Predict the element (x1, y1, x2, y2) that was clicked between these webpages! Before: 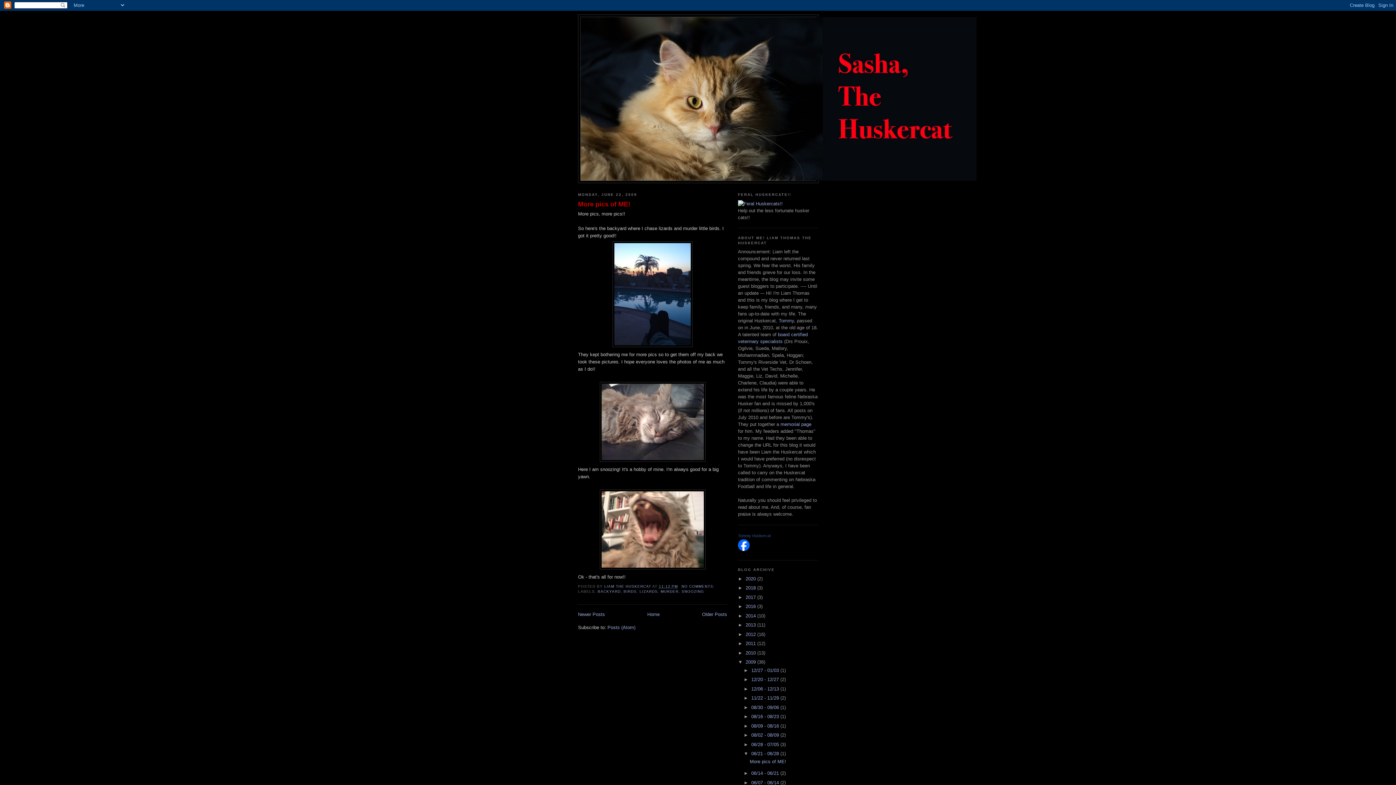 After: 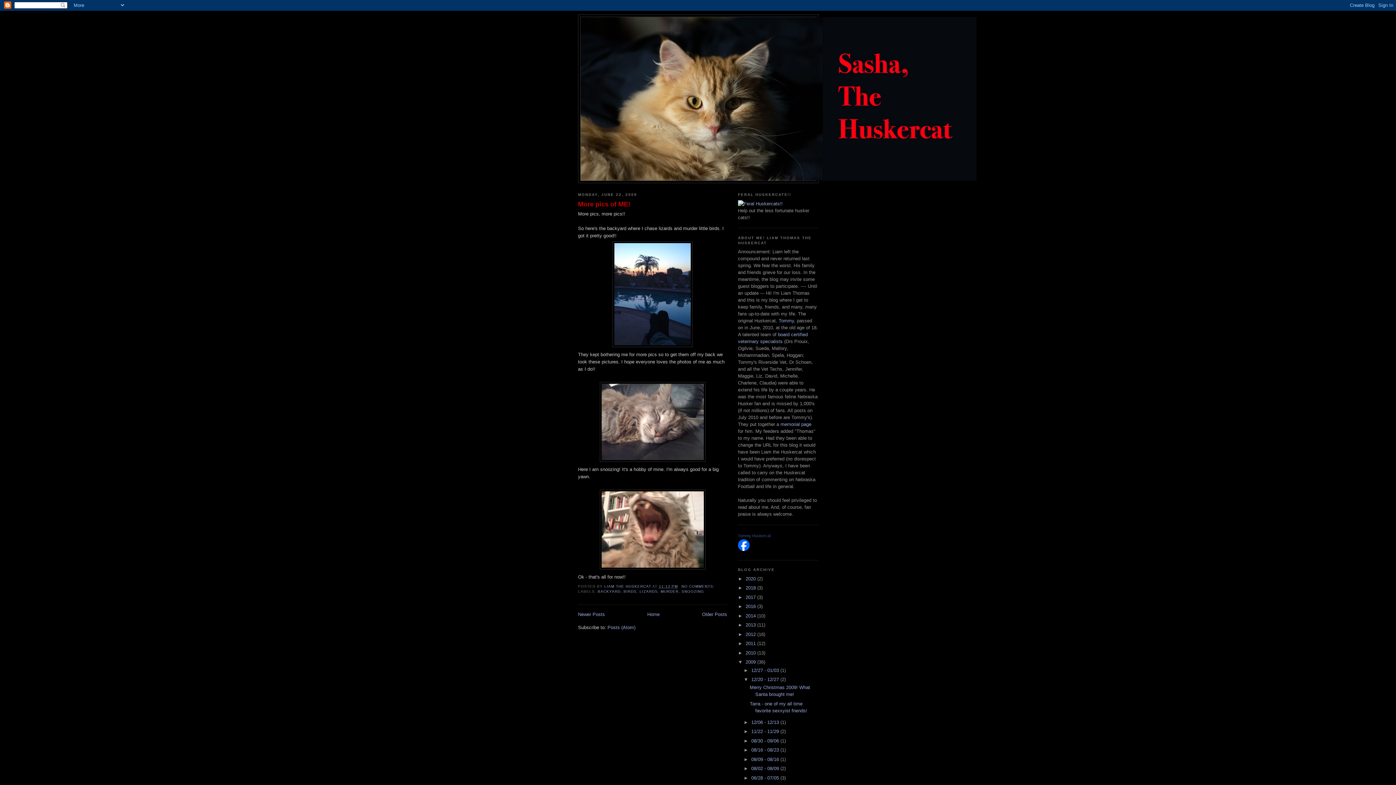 Action: bbox: (743, 677, 751, 682) label: ►  